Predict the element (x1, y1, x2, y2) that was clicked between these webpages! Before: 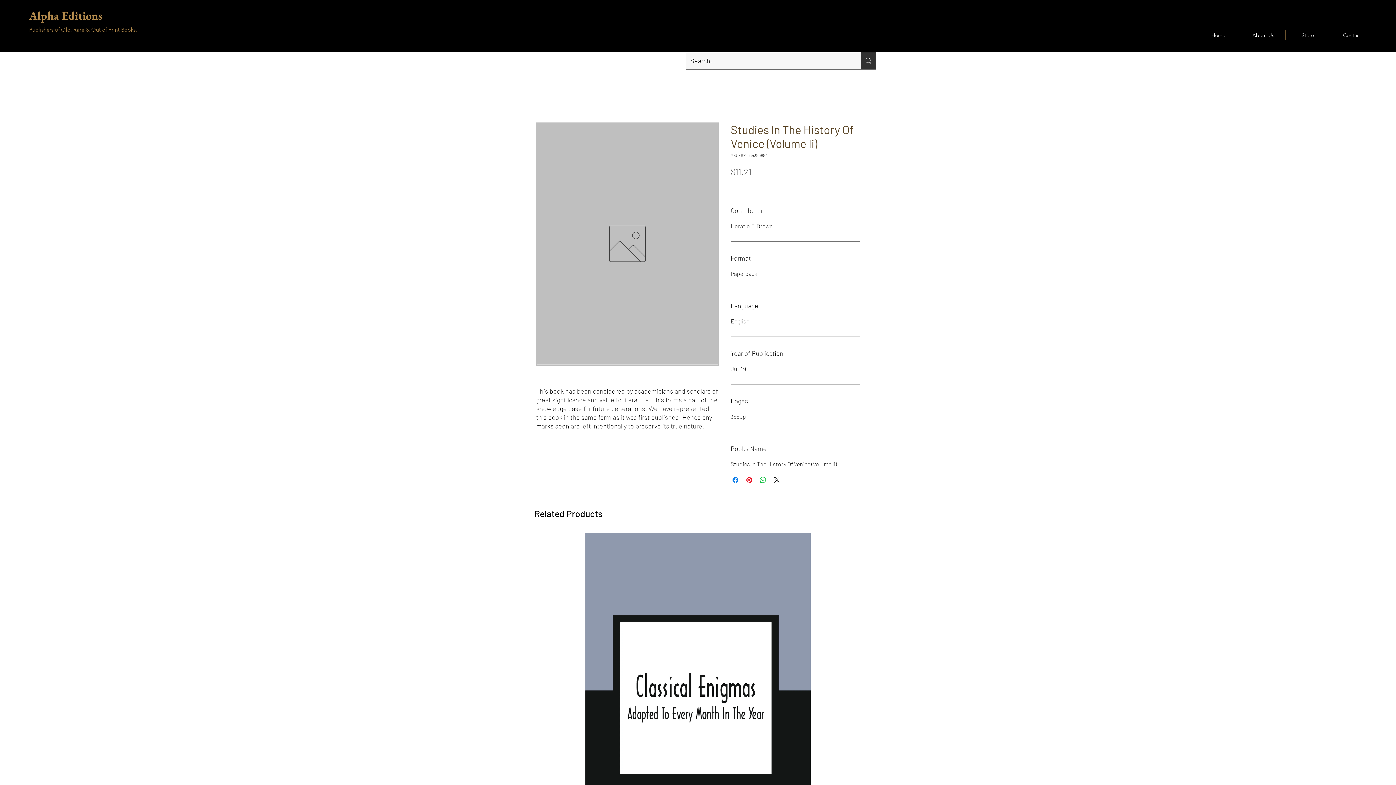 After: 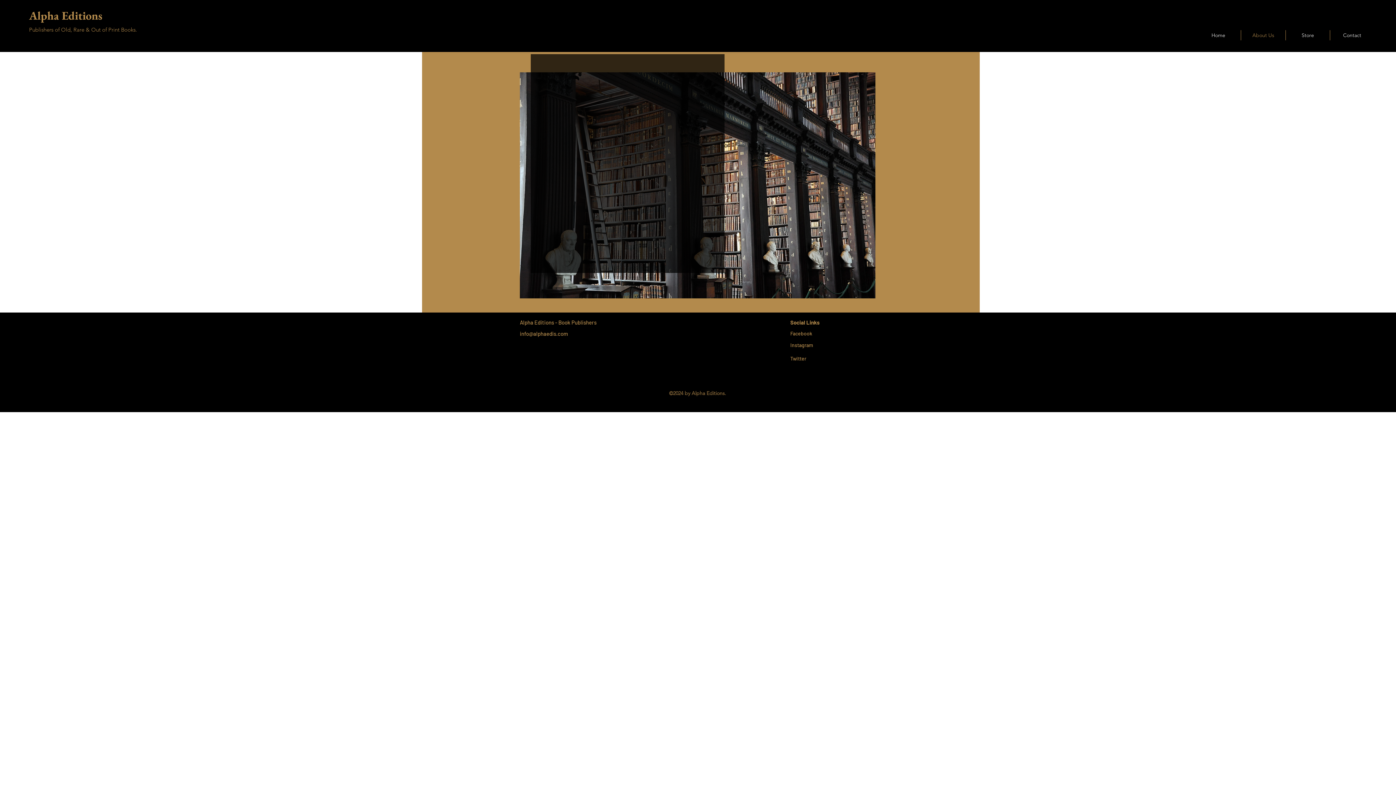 Action: bbox: (1241, 30, 1285, 40) label: About Us